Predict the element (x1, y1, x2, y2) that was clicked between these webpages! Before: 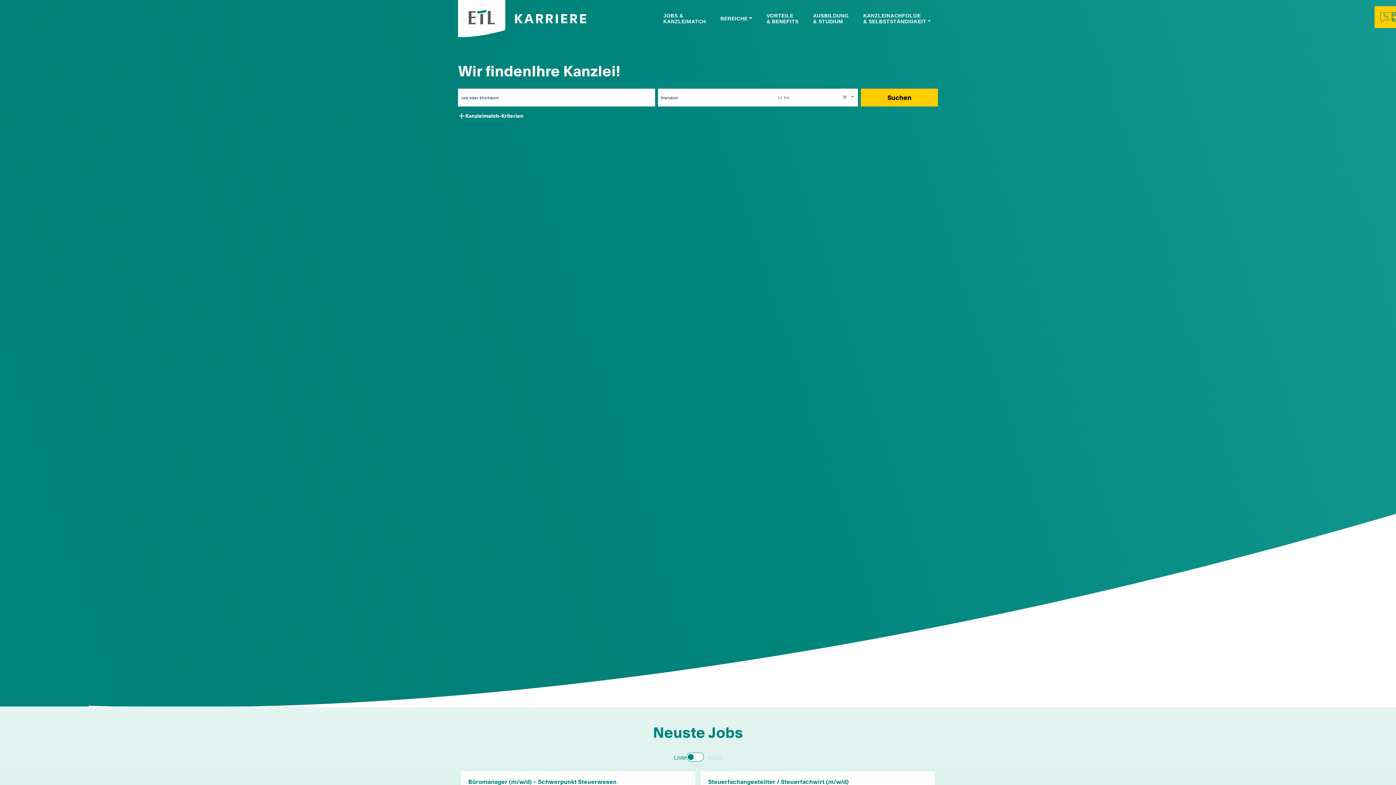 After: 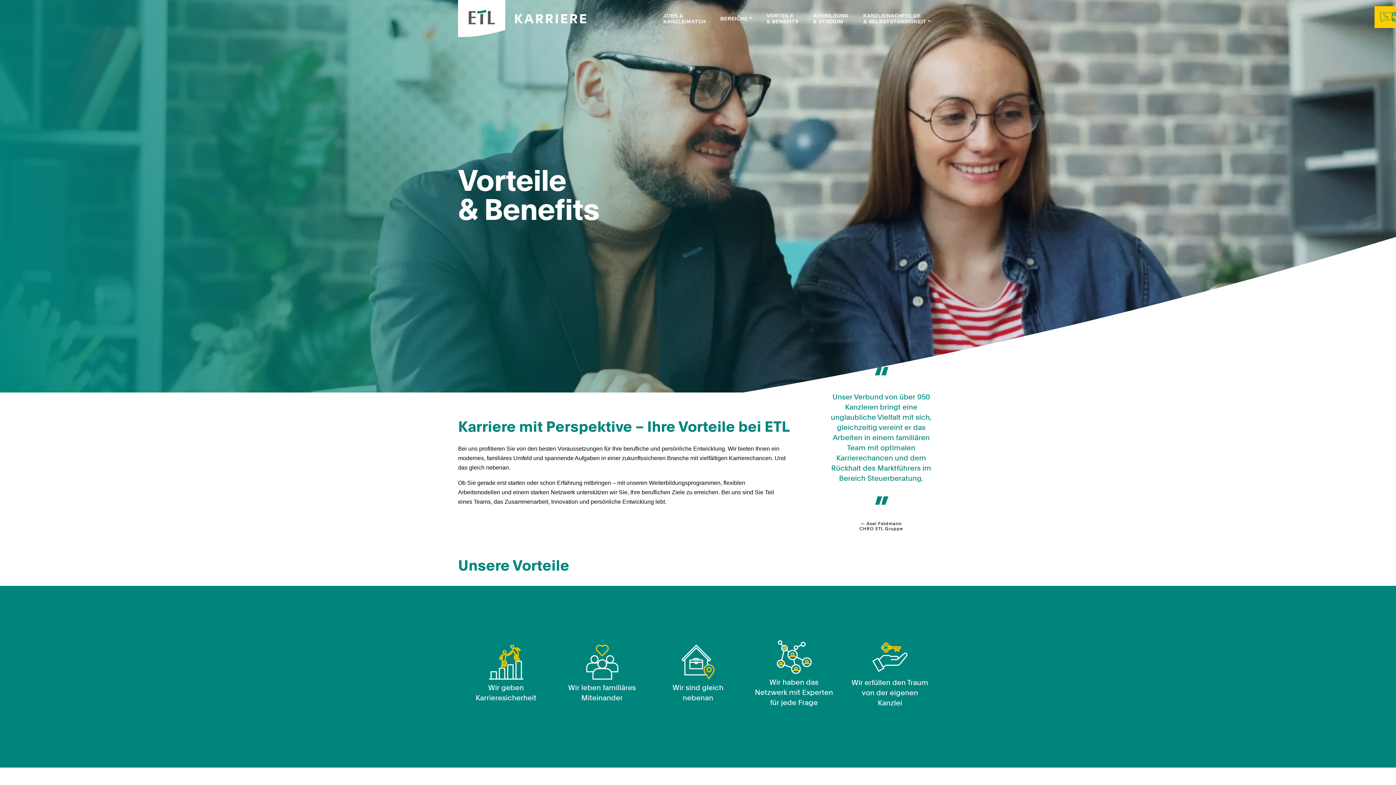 Action: label: VORTEILE
& BENEFITS bbox: (766, 12, 798, 24)